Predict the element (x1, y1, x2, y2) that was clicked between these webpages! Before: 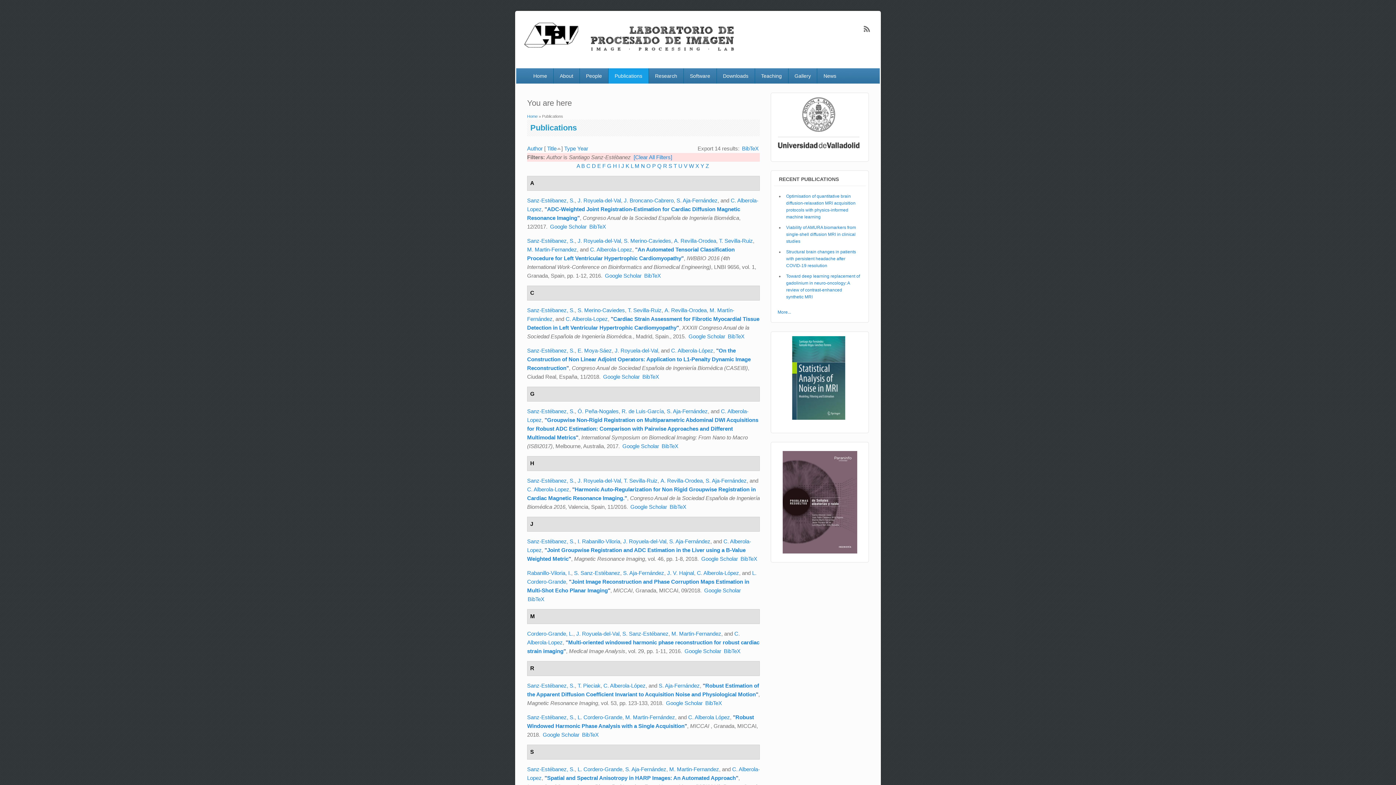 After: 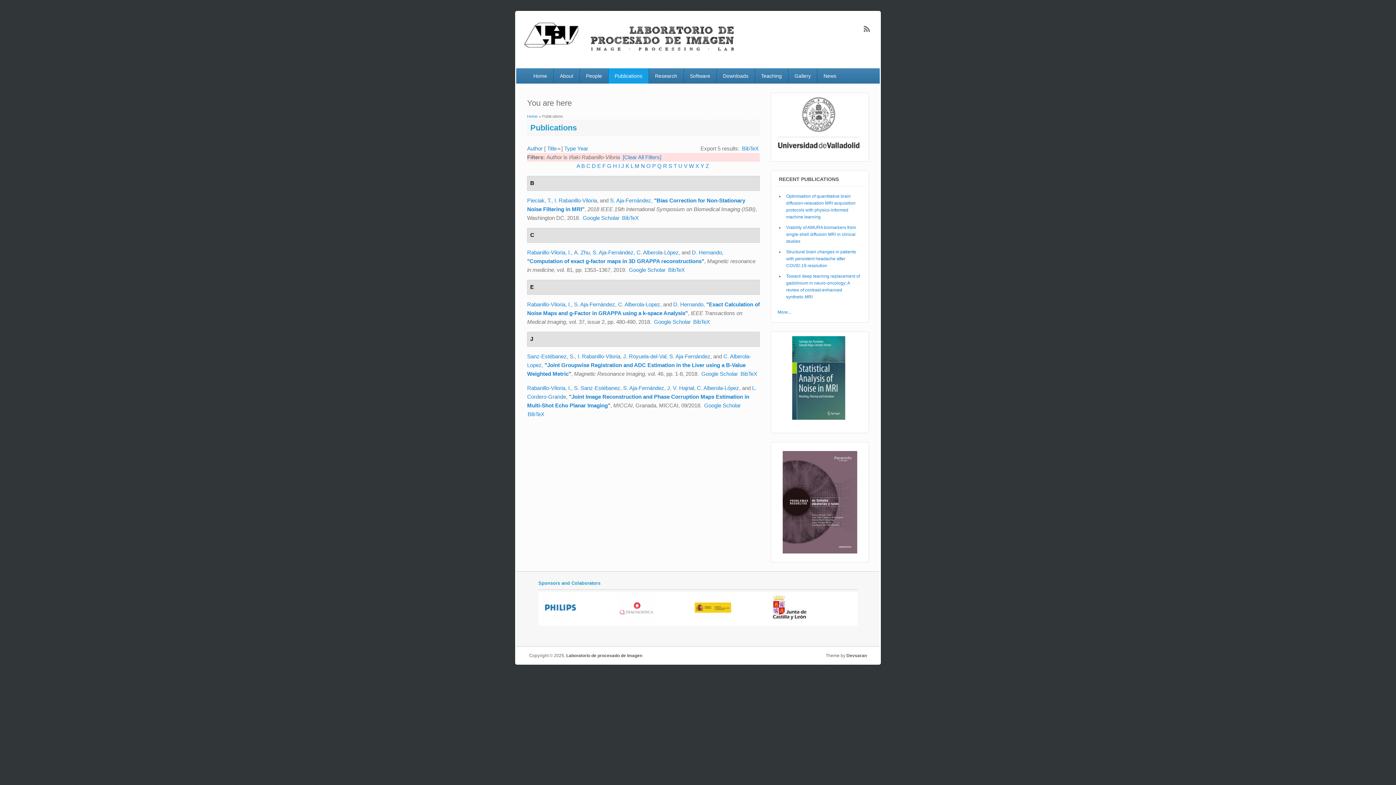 Action: bbox: (527, 570, 571, 576) label: Rabanillo-Viloria, I.